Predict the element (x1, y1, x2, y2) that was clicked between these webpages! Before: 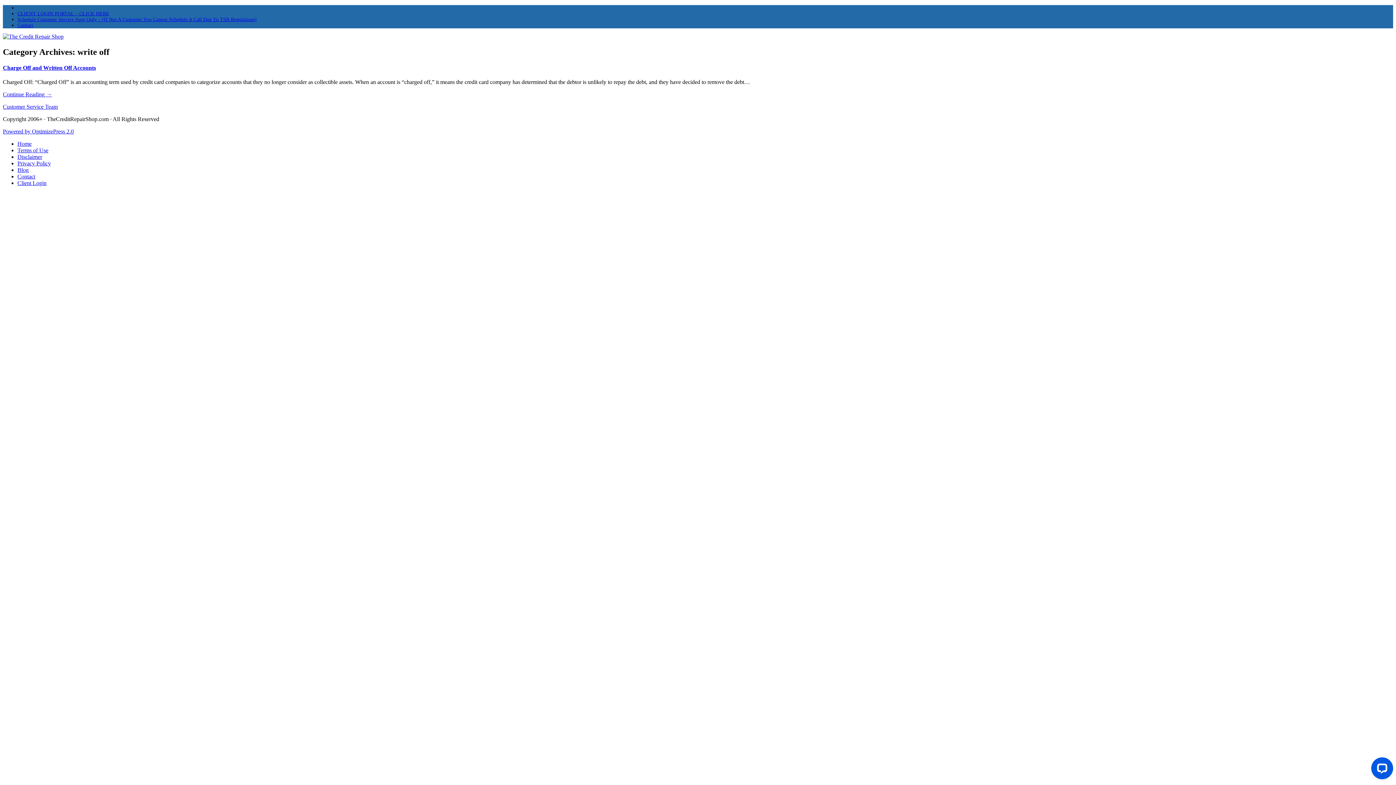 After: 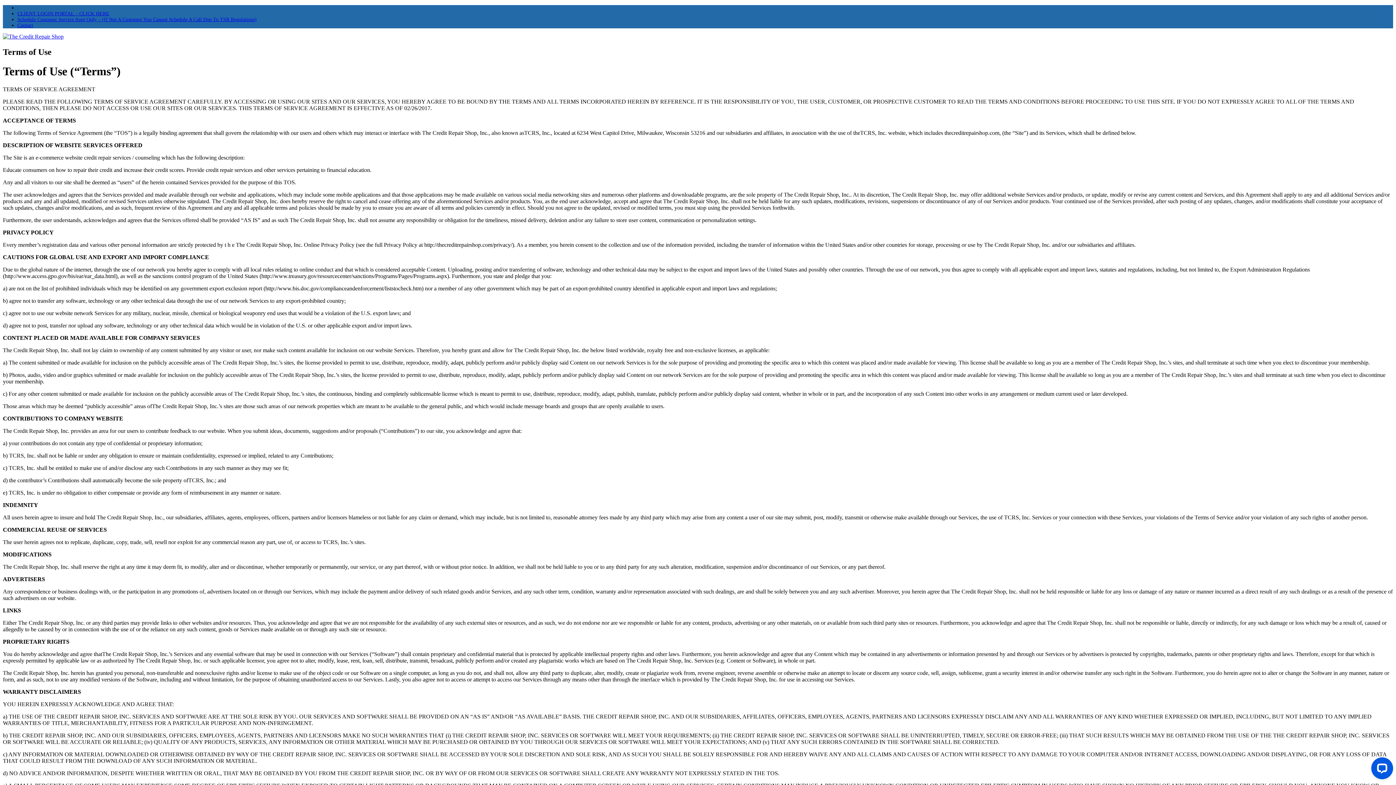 Action: bbox: (17, 147, 48, 153) label: Terms of Use